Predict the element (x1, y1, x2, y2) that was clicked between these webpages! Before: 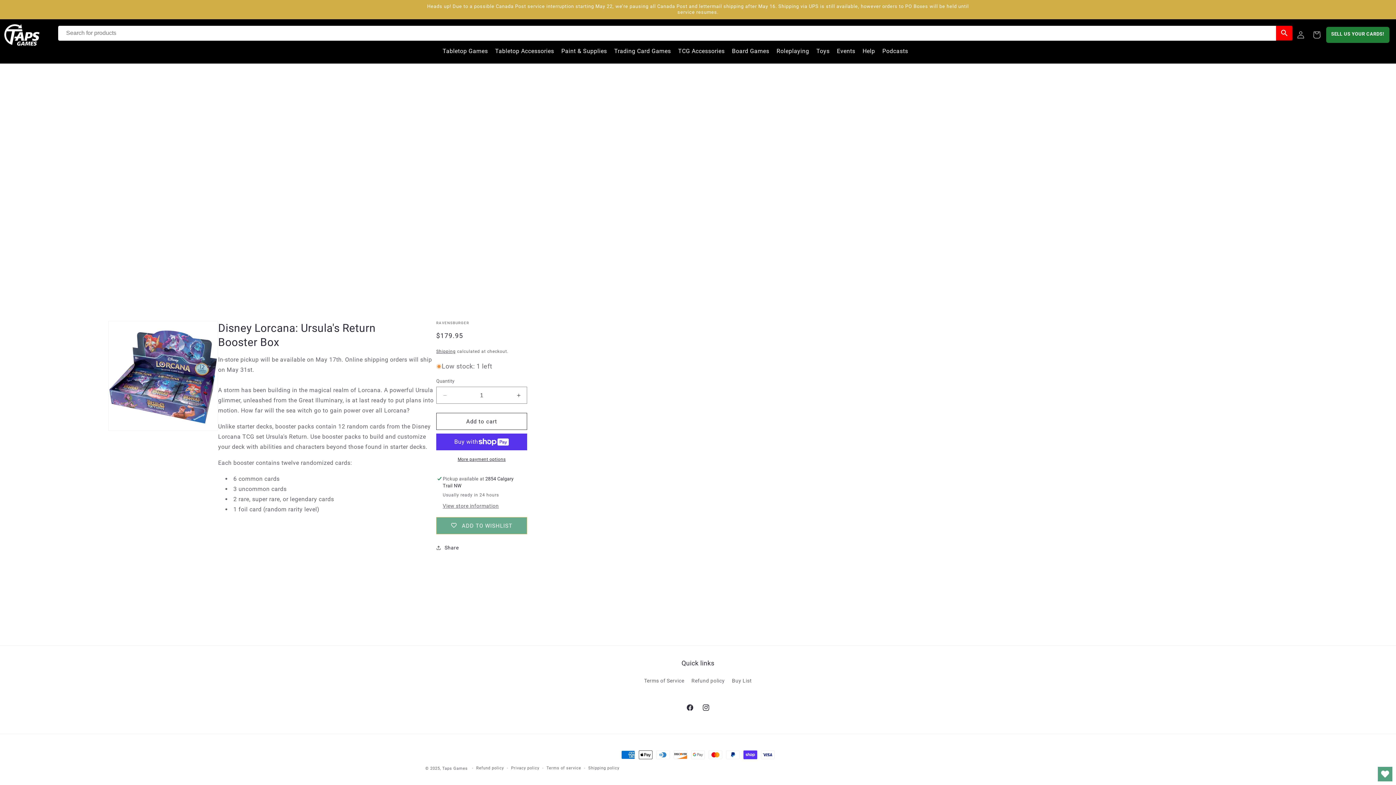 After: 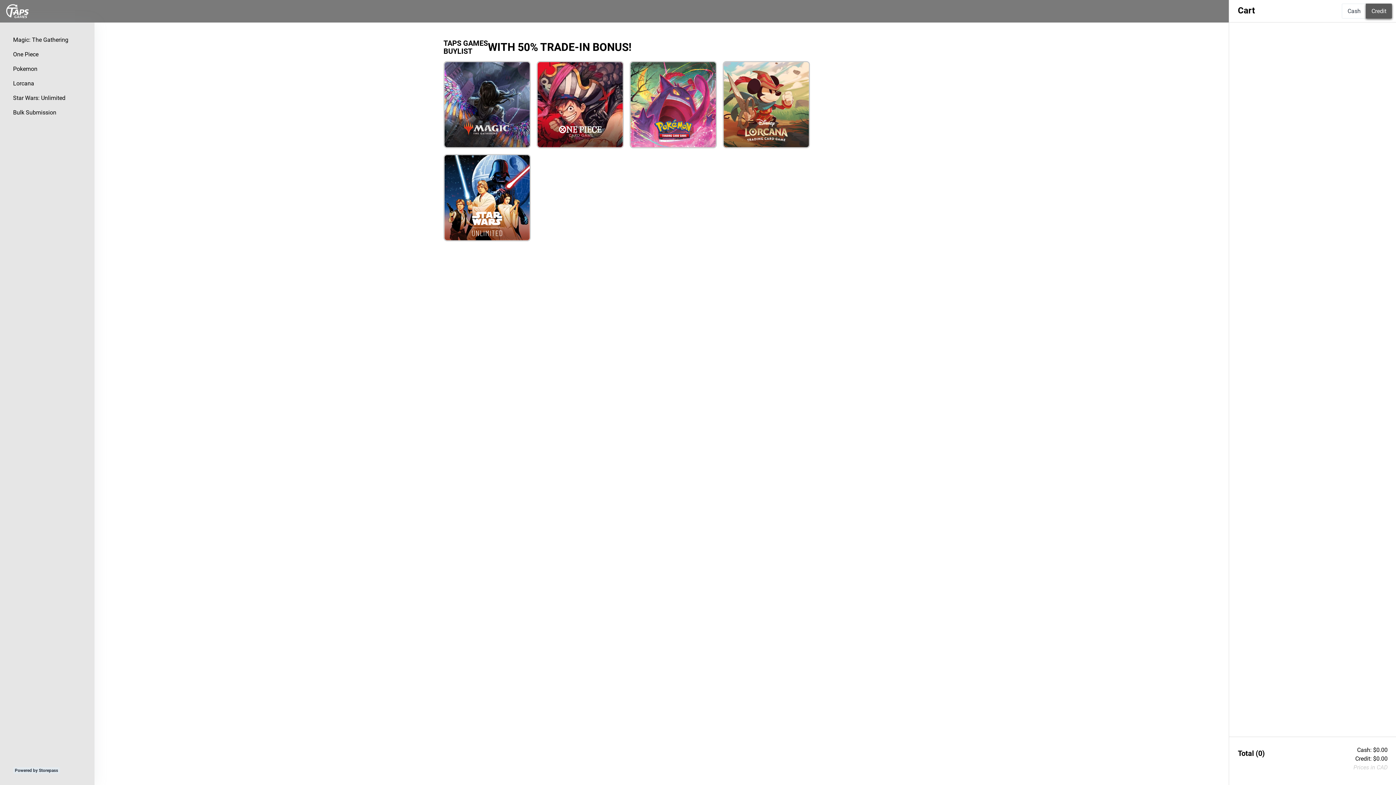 Action: label: SELL US YOUR CARDS! bbox: (1326, 27, 1389, 43)